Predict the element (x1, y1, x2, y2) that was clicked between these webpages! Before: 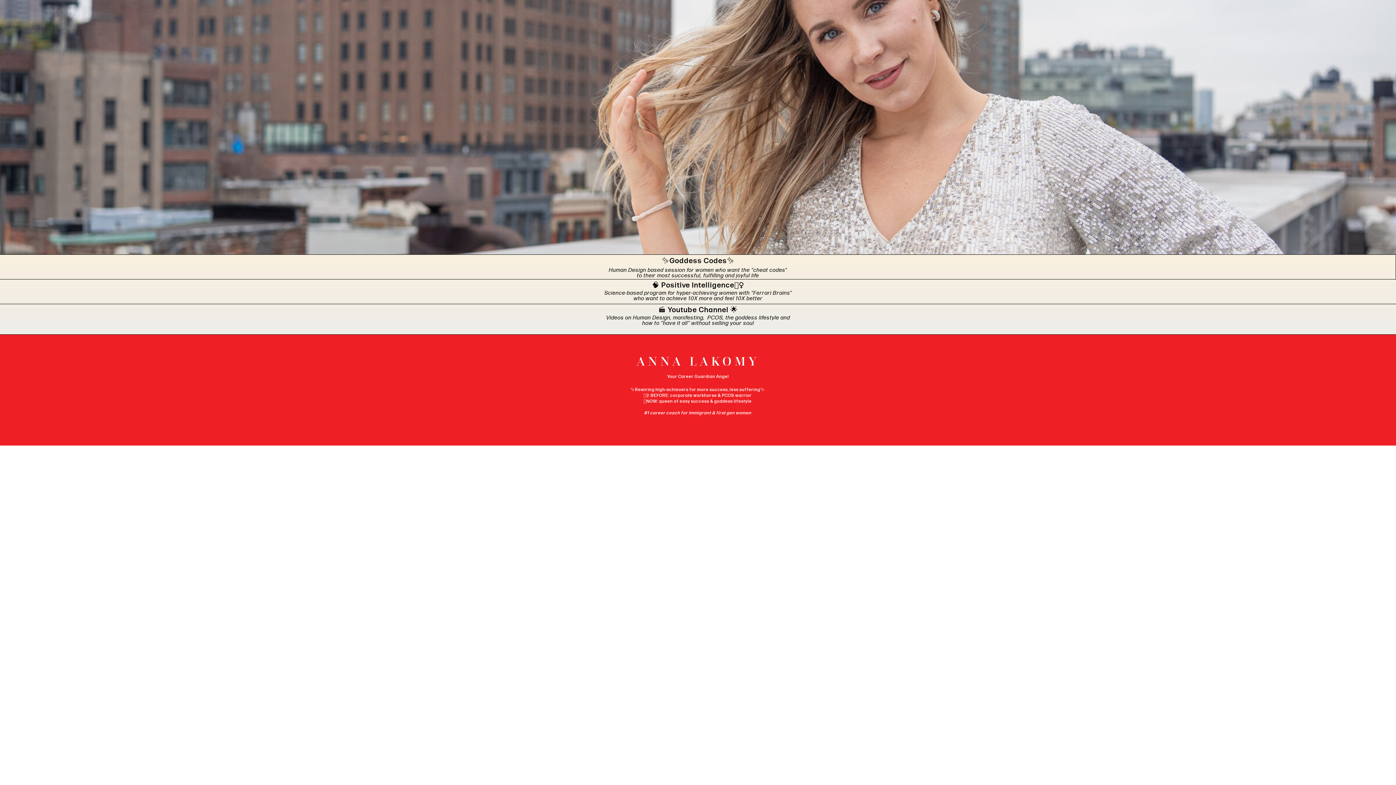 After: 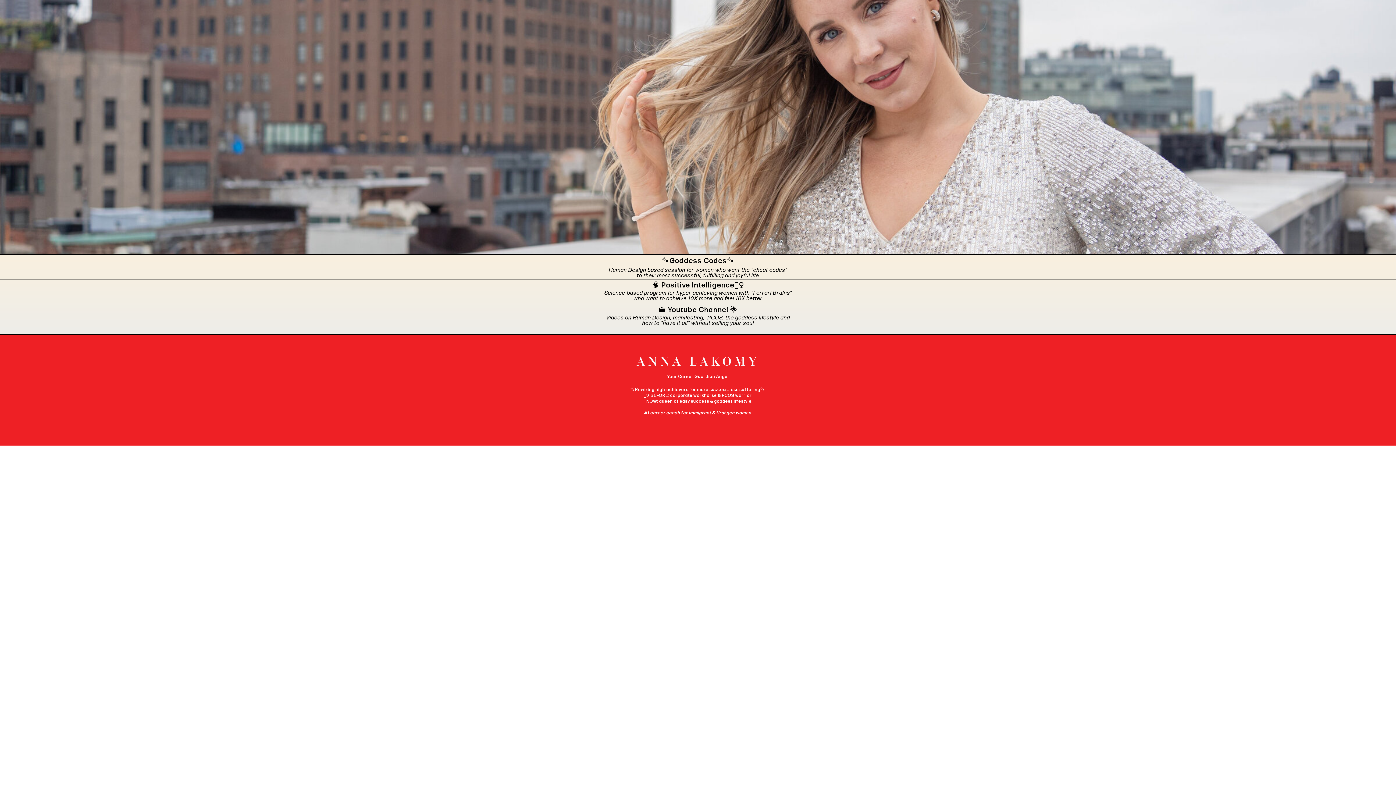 Action: label: Human Design based session for women who want the "cheat codes" to their most successful, fulfilling and joyful life

 bbox: (606, 267, 790, 278)